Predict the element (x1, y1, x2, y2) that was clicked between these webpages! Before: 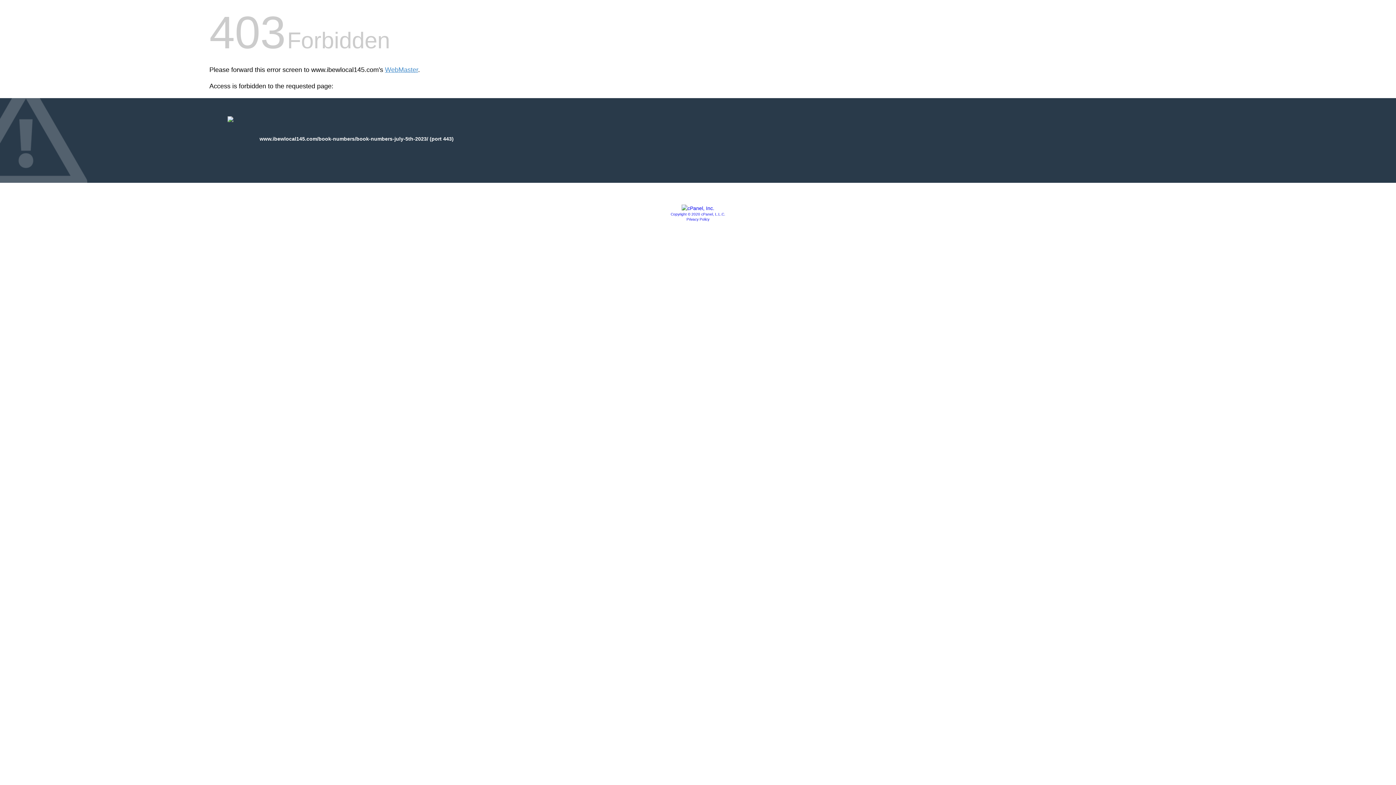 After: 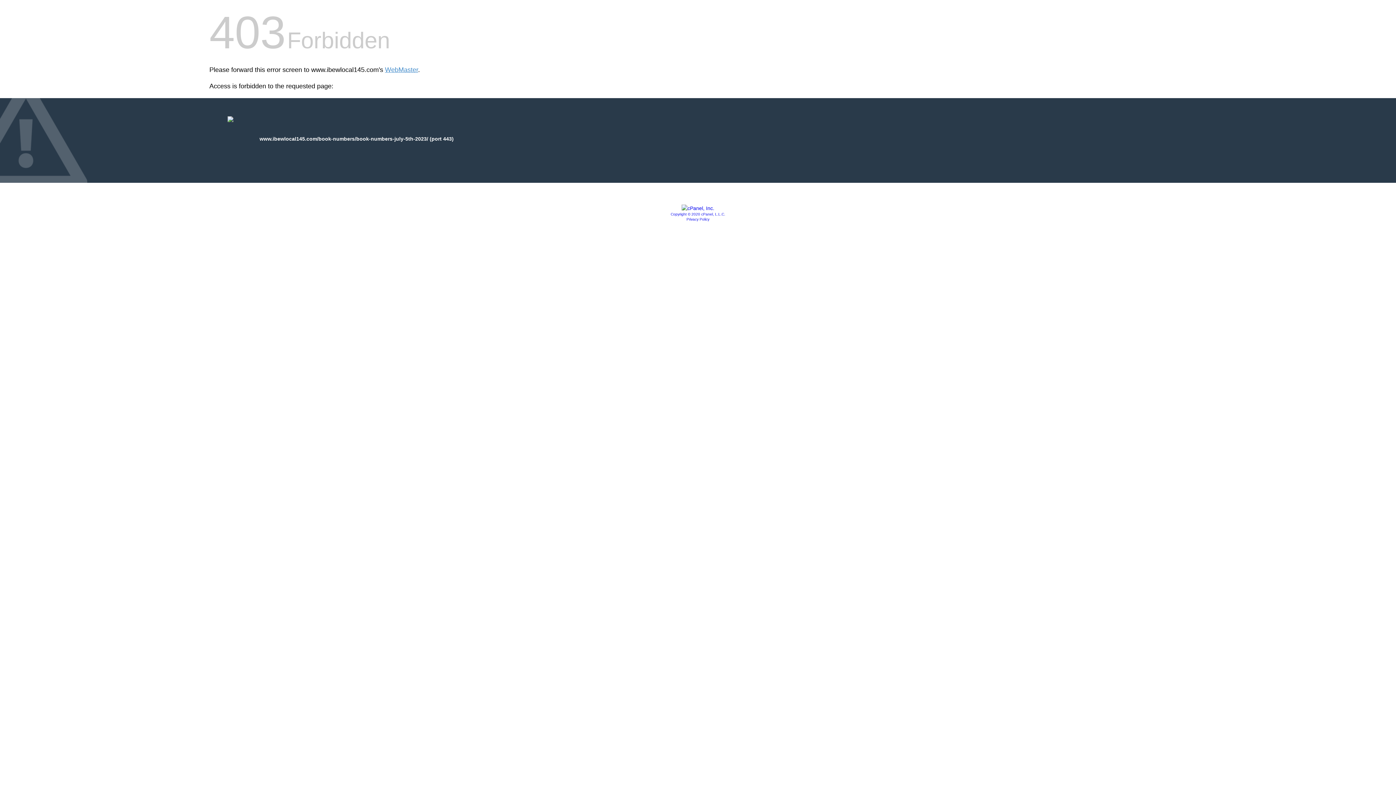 Action: label: Copyright © 2020 cPanel, L.L.C. bbox: (670, 212, 725, 216)